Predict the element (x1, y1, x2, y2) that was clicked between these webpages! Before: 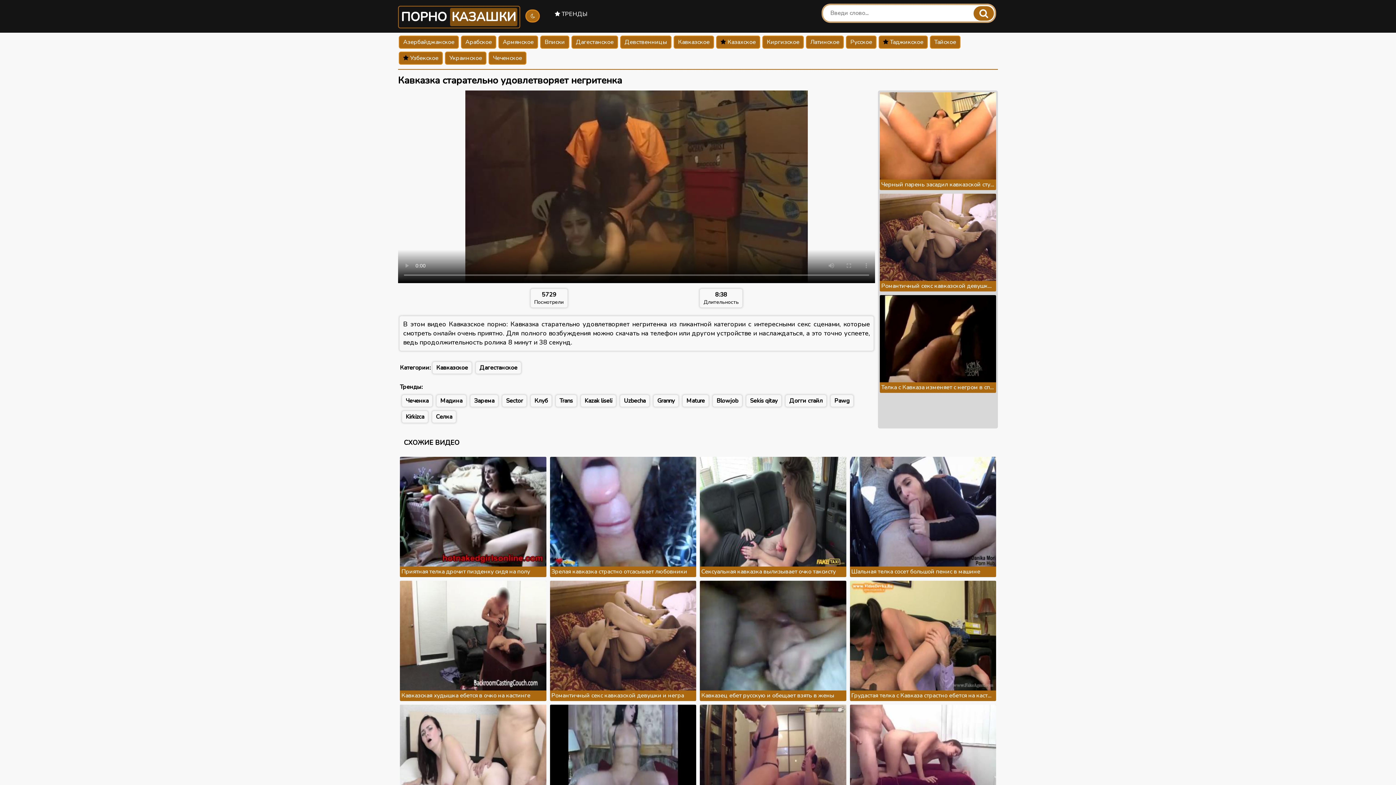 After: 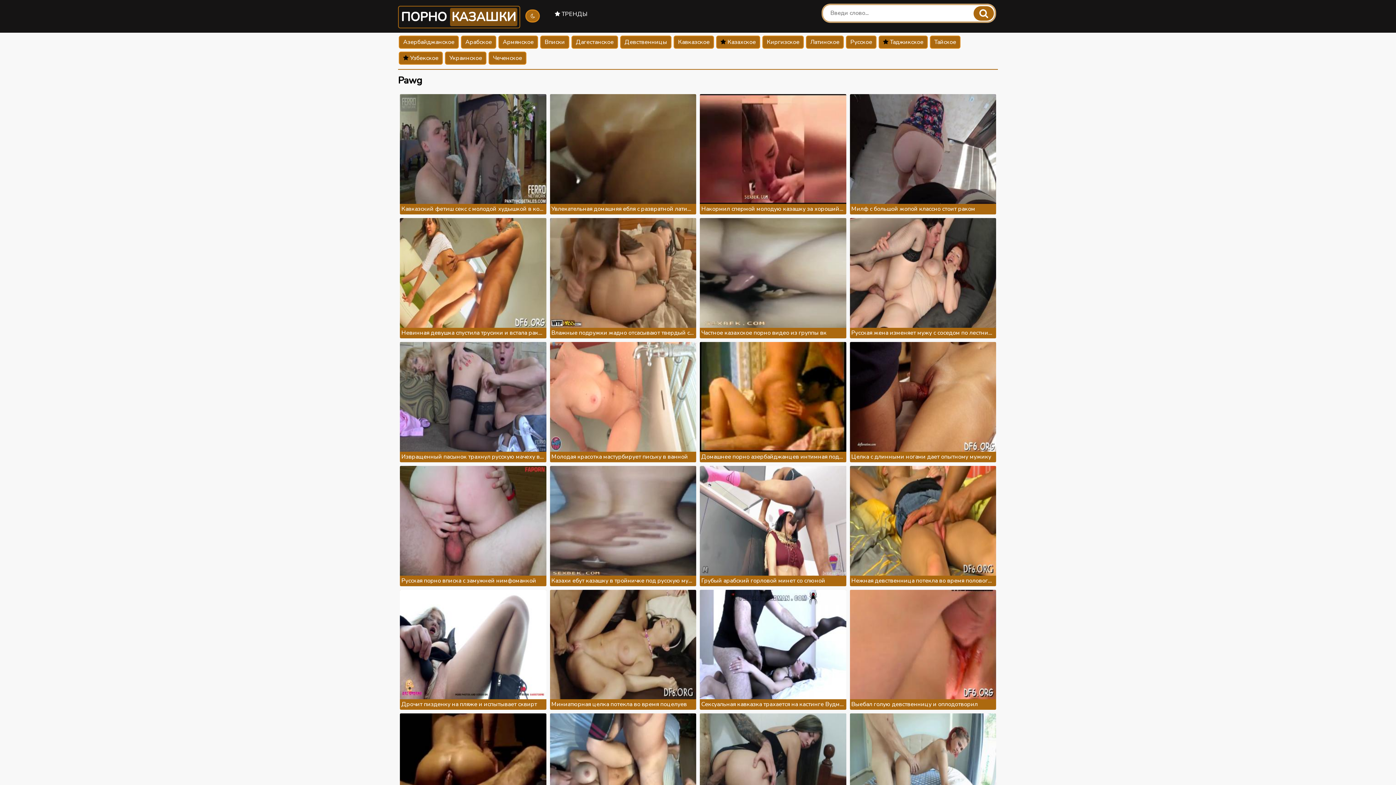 Action: label: Pawg bbox: (830, 395, 853, 406)